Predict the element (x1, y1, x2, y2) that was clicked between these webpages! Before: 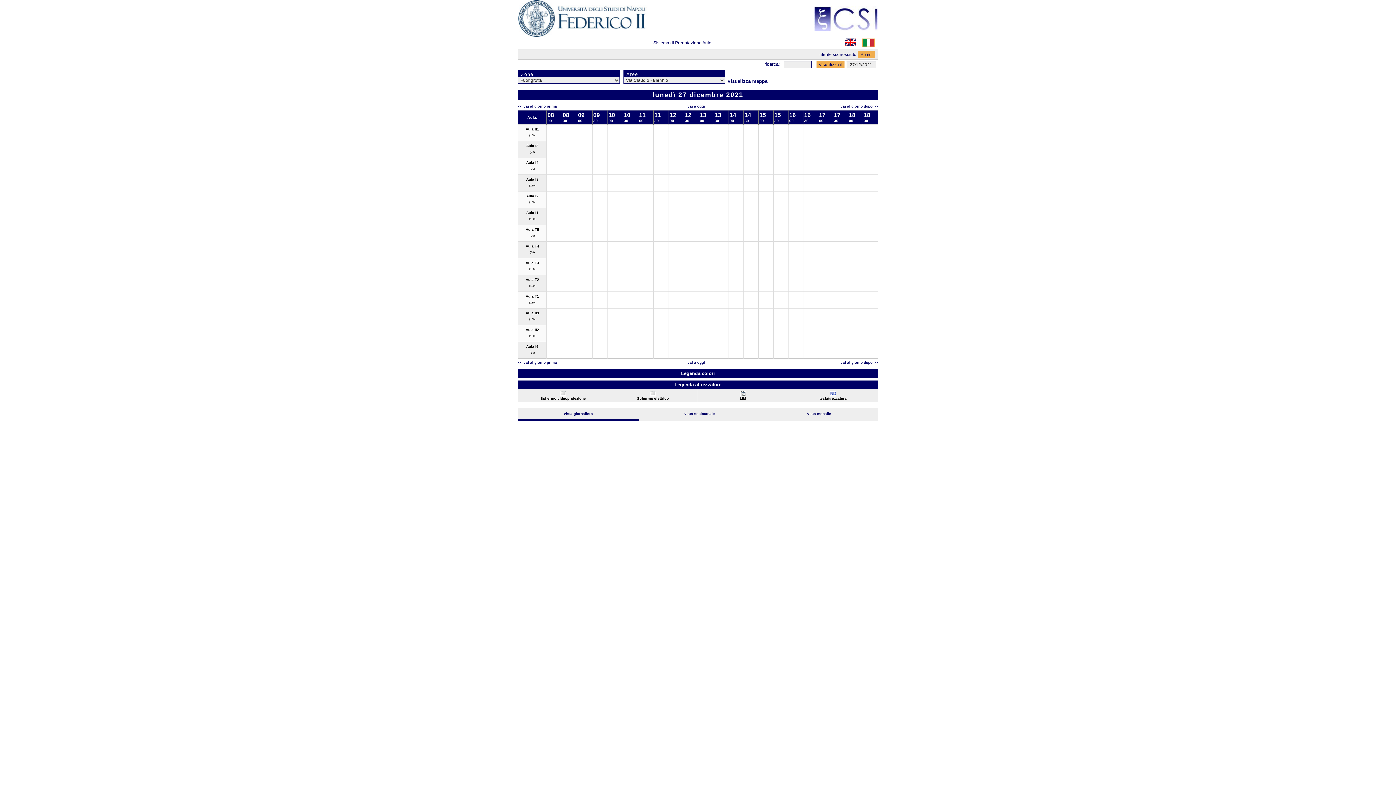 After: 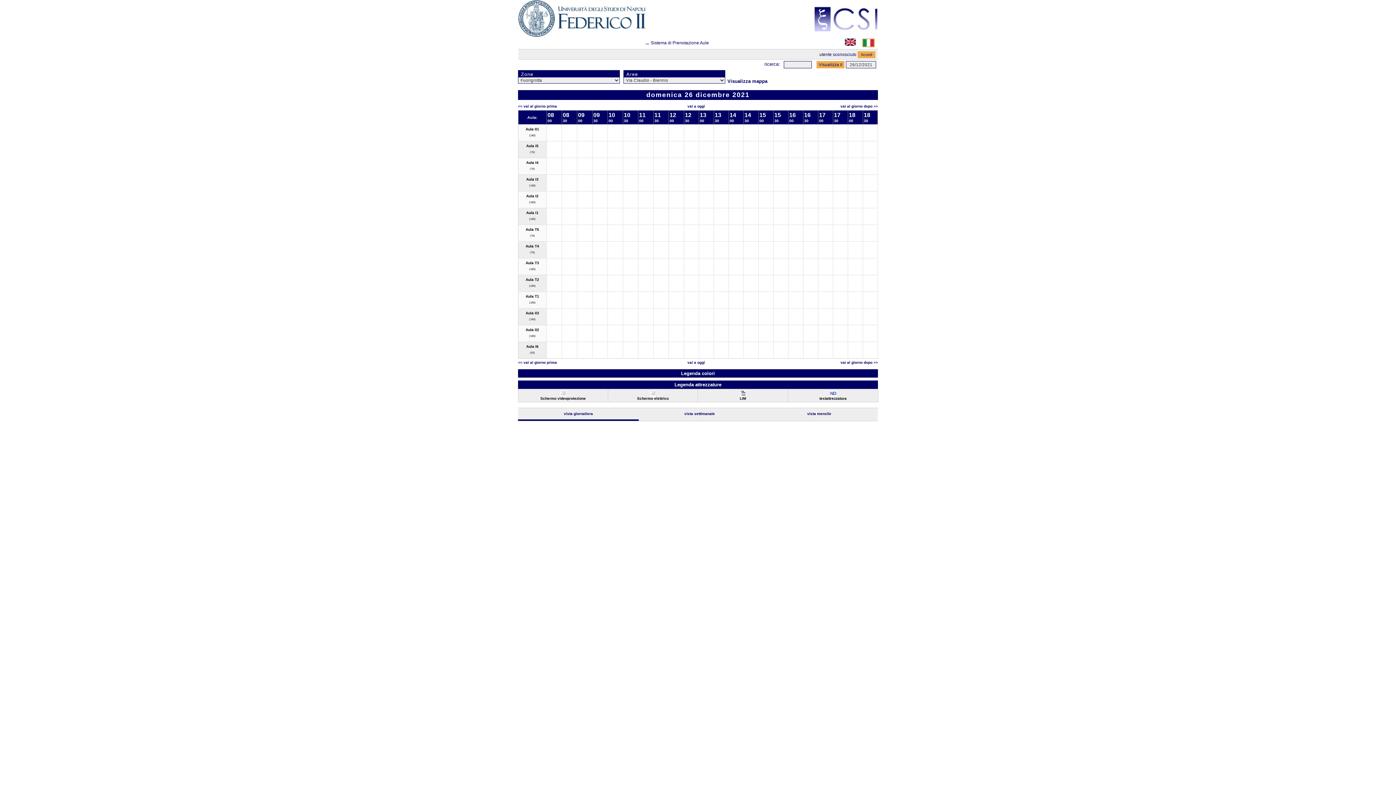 Action: label: << vai al giorno prima bbox: (518, 360, 557, 364)